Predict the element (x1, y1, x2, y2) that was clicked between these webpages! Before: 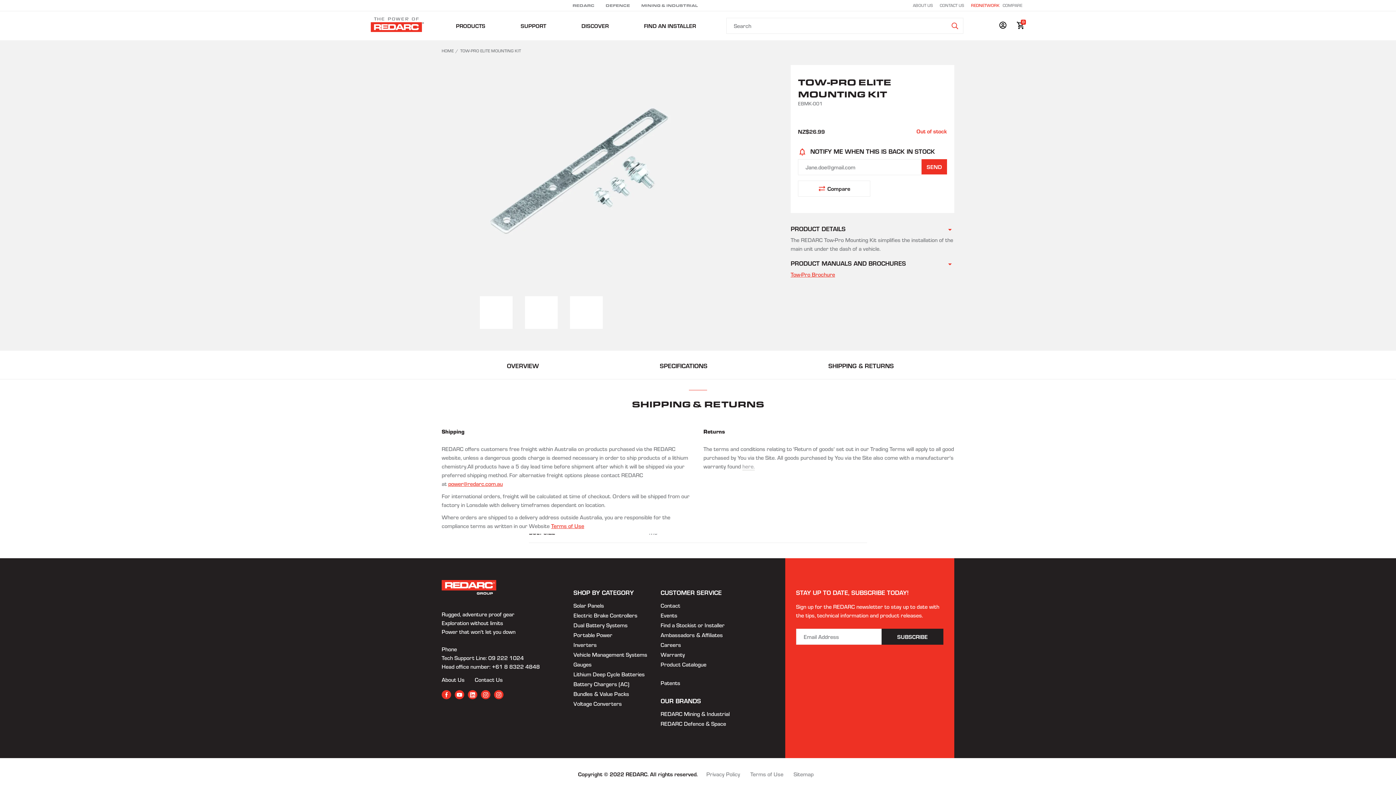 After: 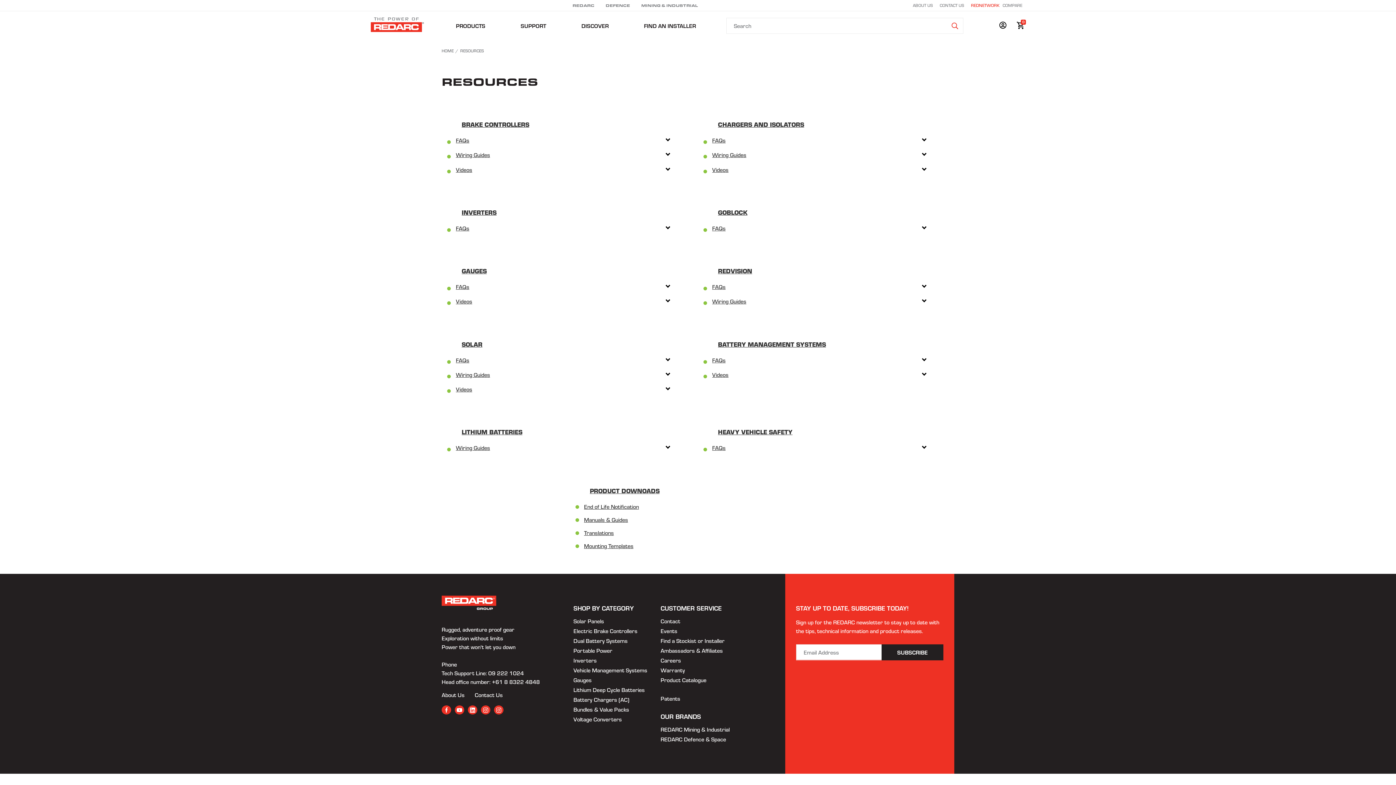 Action: bbox: (520, 22, 546, 29) label: SUPPORT